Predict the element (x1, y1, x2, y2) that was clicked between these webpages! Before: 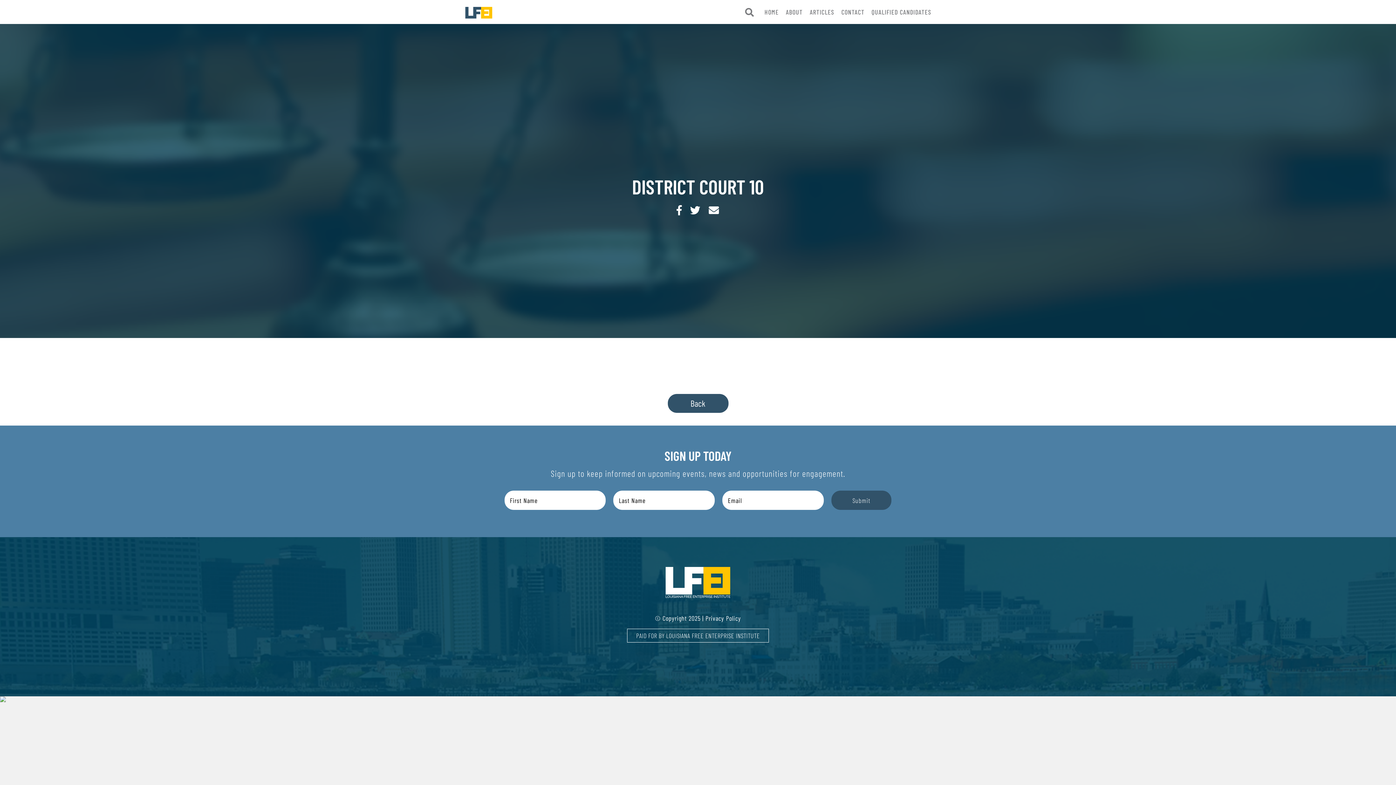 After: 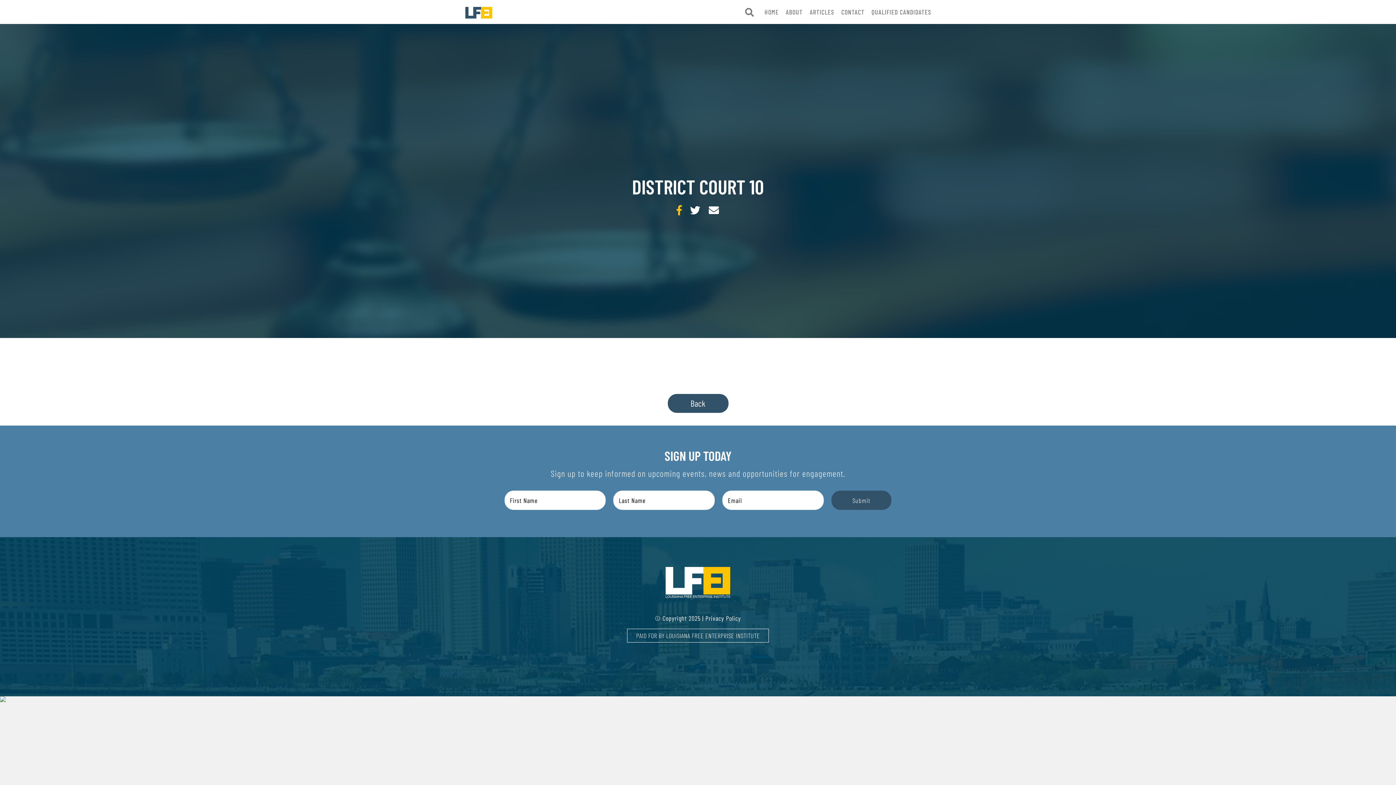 Action: bbox: (676, 203, 682, 216)